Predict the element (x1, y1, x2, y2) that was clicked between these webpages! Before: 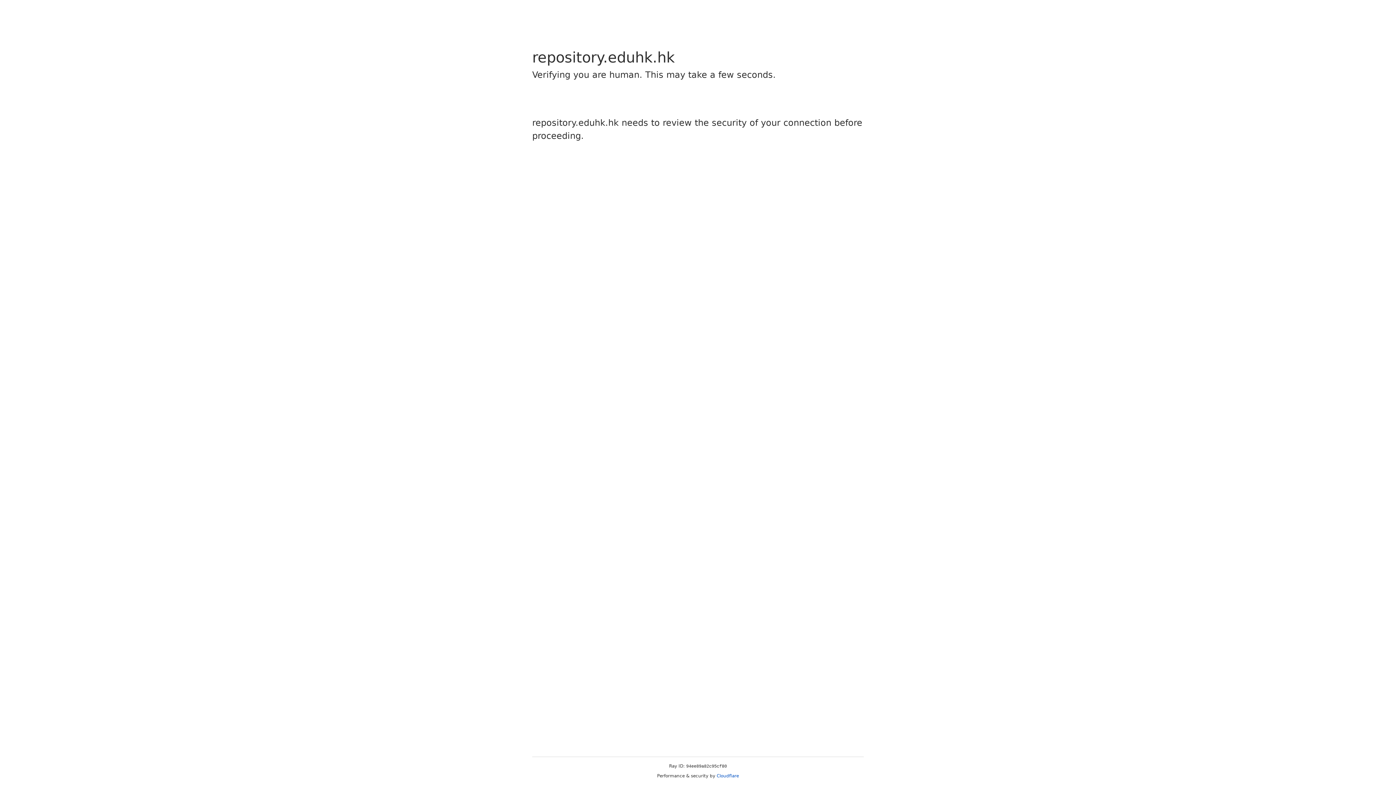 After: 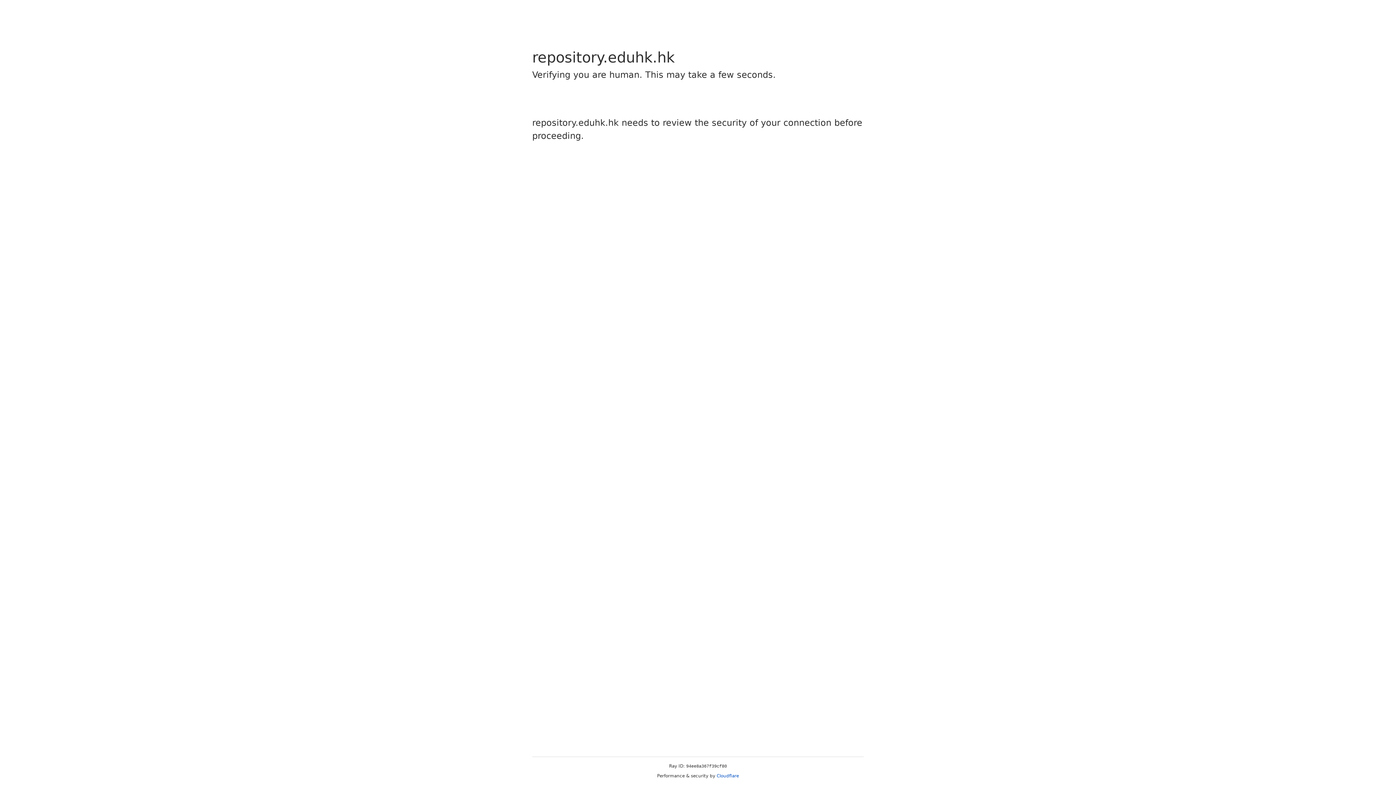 Action: bbox: (716, 773, 739, 778) label: Cloudflare